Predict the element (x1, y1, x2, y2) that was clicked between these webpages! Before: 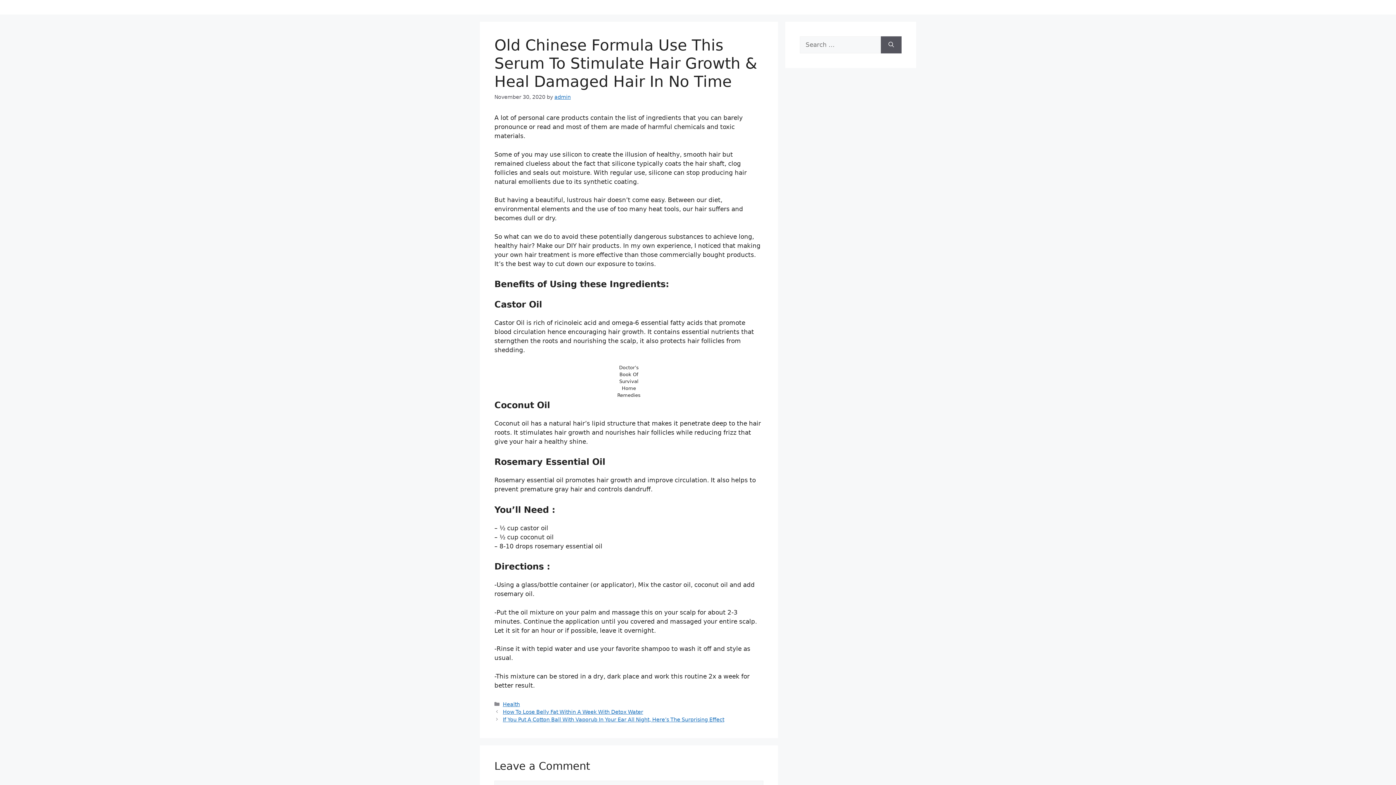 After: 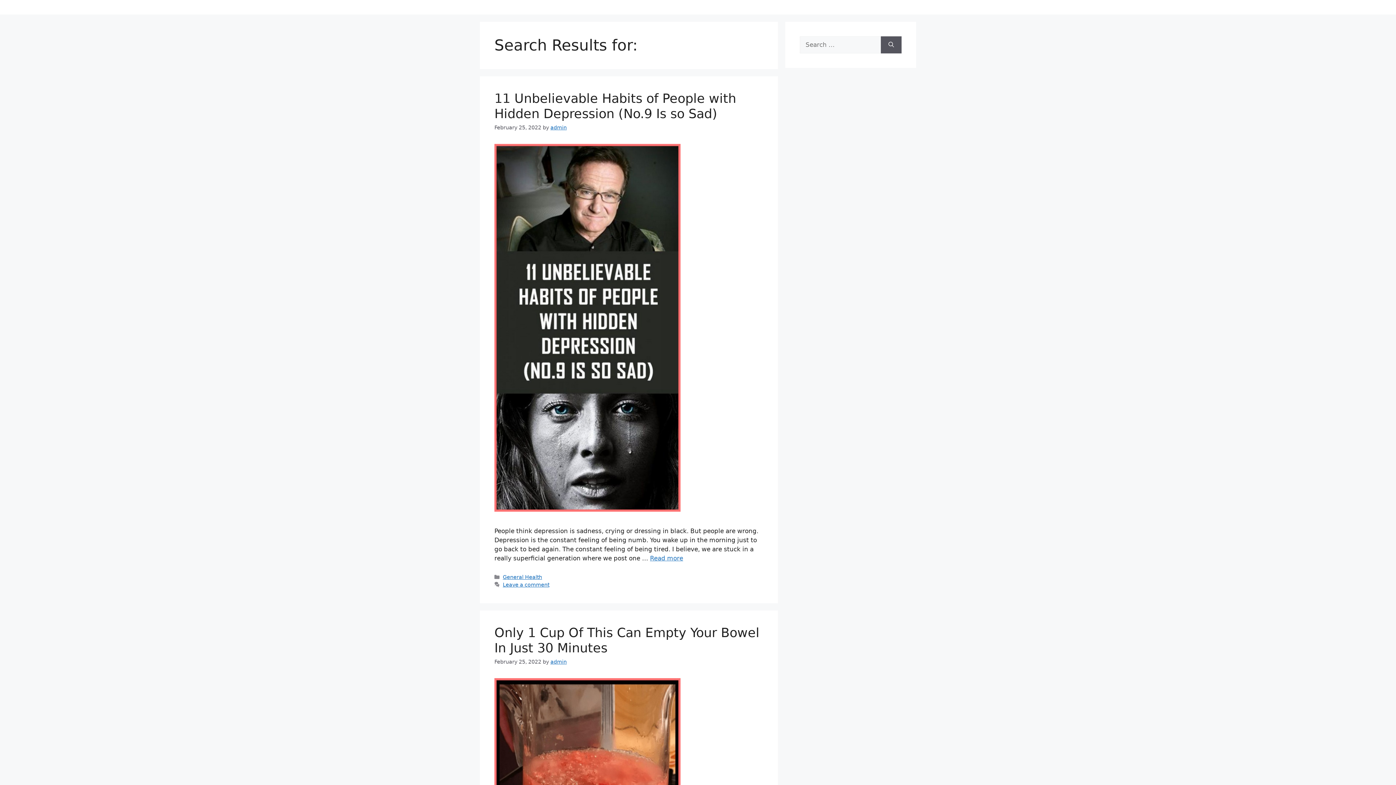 Action: bbox: (881, 36, 901, 53) label: Search